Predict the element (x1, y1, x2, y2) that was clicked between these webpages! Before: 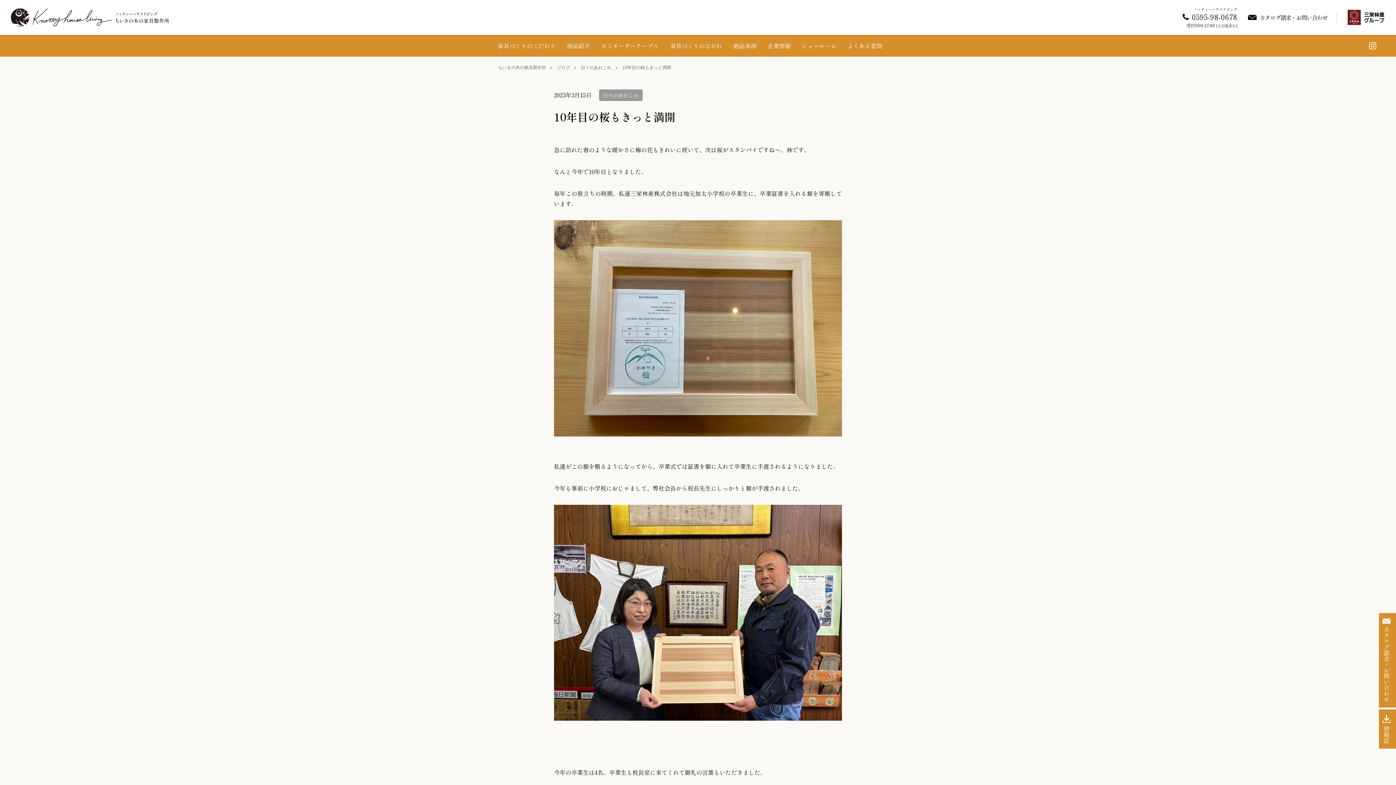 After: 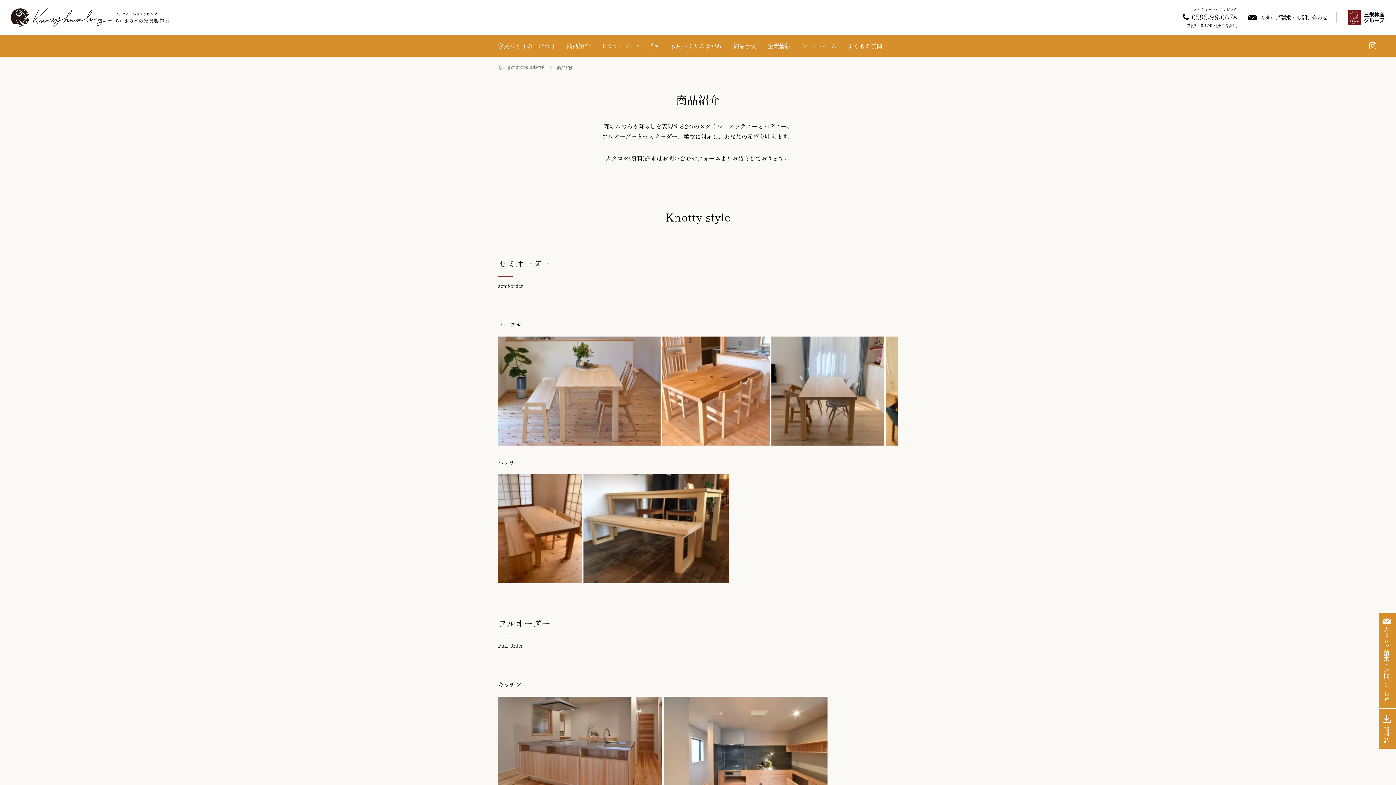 Action: label: 商品紹介 bbox: (566, 34, 590, 56)